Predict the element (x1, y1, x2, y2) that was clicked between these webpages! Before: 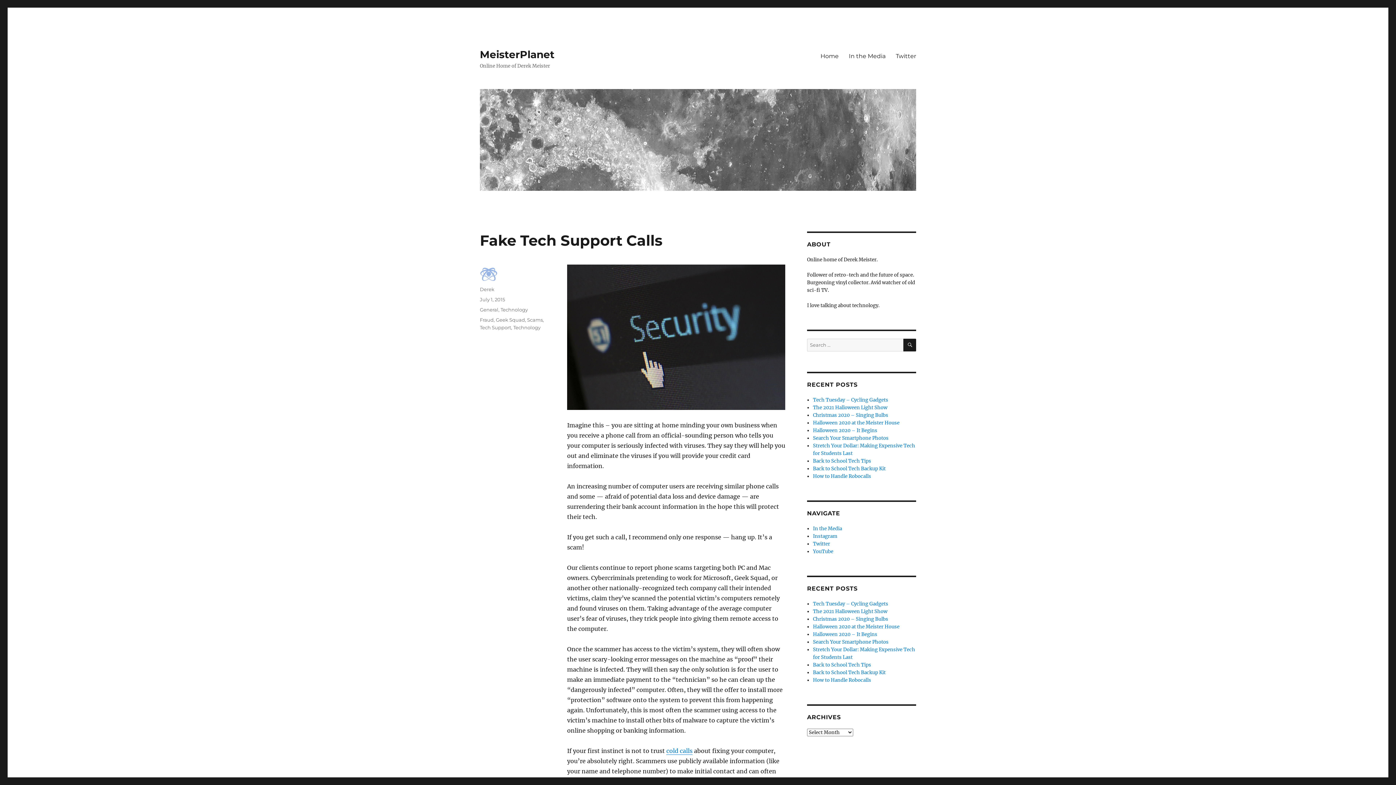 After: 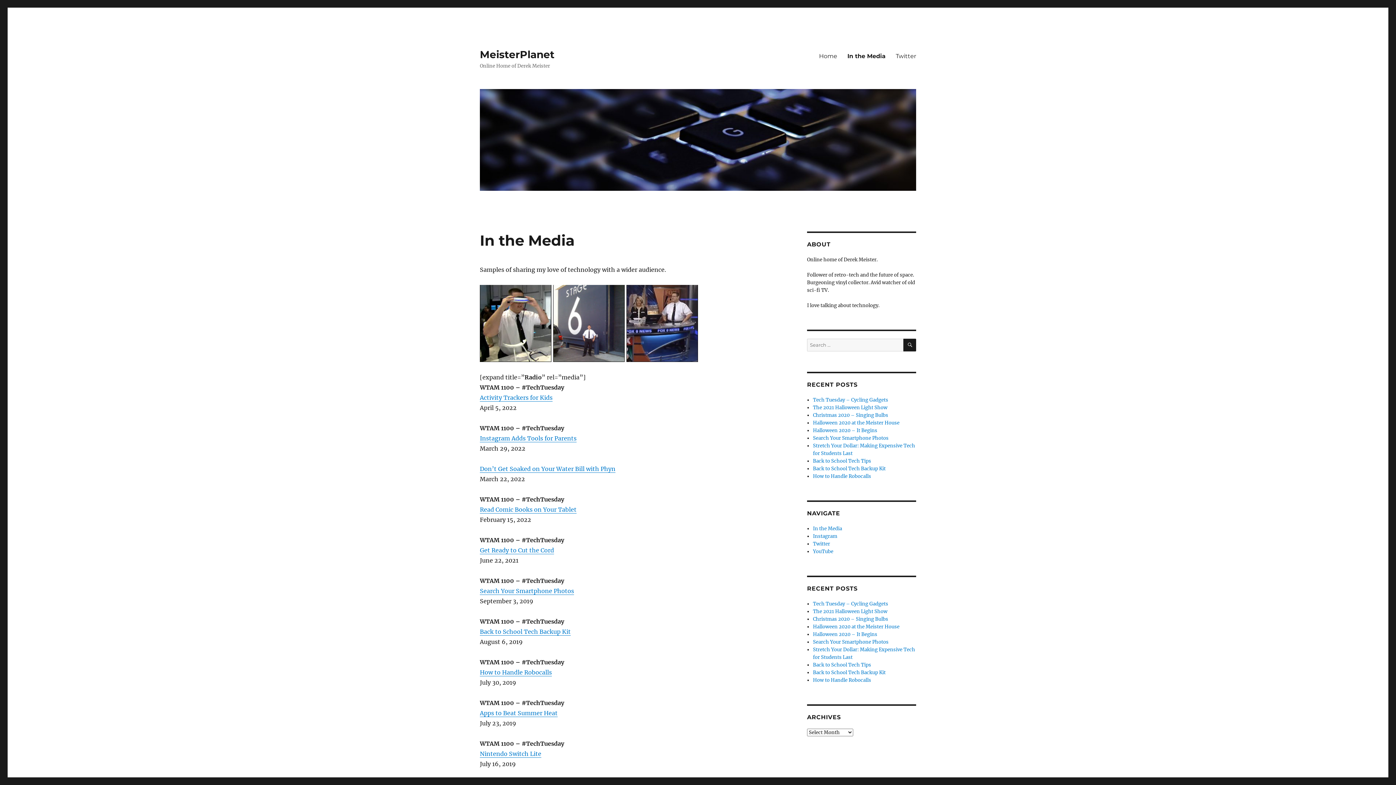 Action: bbox: (813, 525, 842, 532) label: In the Media